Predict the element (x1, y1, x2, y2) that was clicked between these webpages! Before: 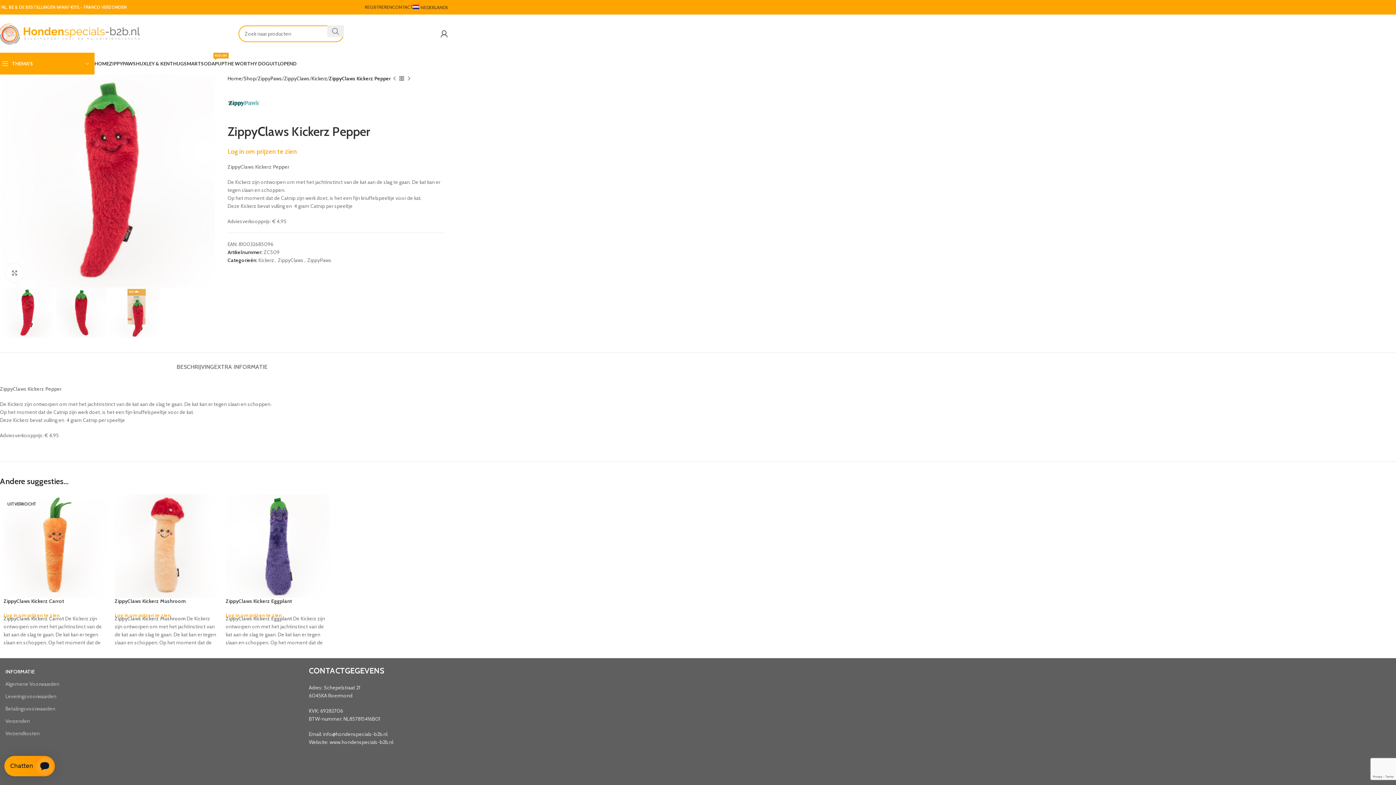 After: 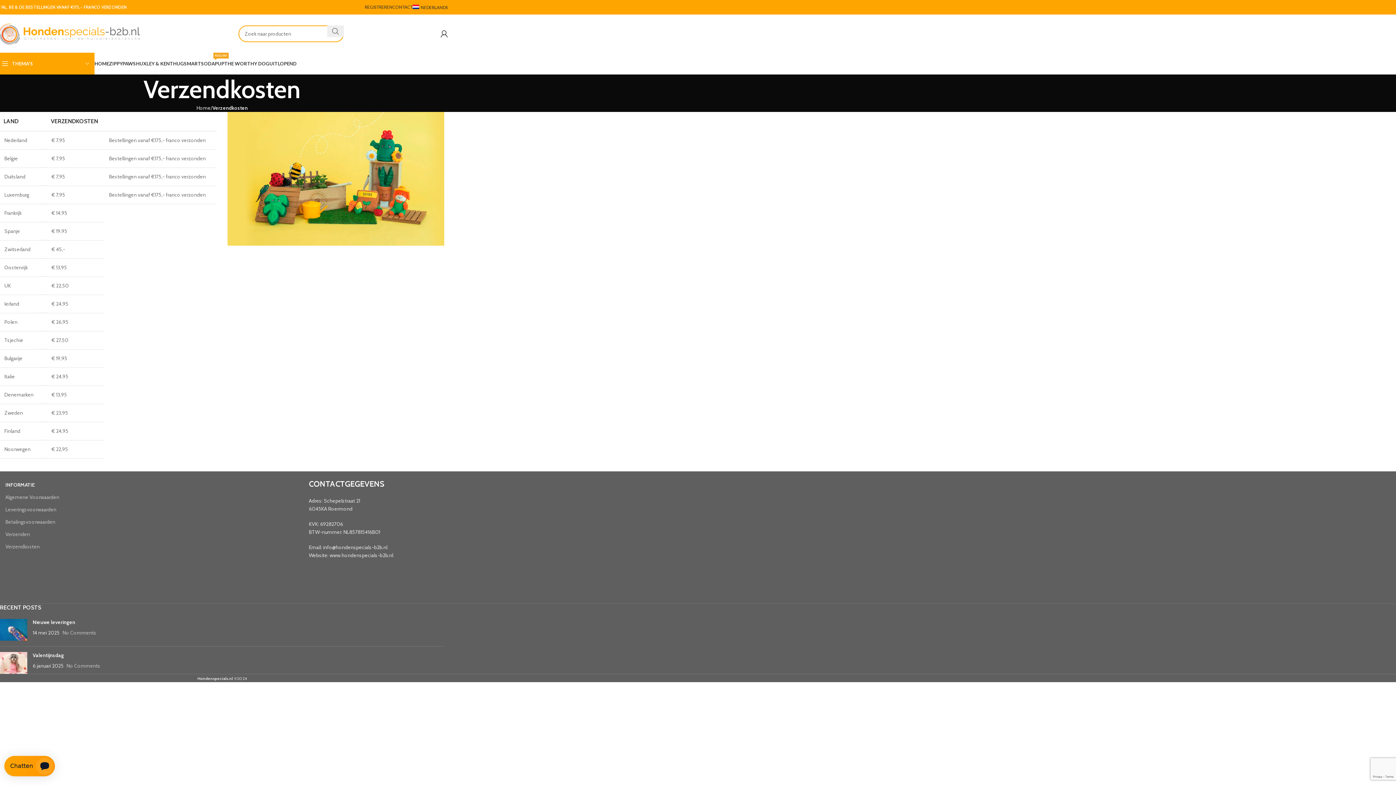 Action: label: Verzendkosten bbox: (5, 727, 146, 740)